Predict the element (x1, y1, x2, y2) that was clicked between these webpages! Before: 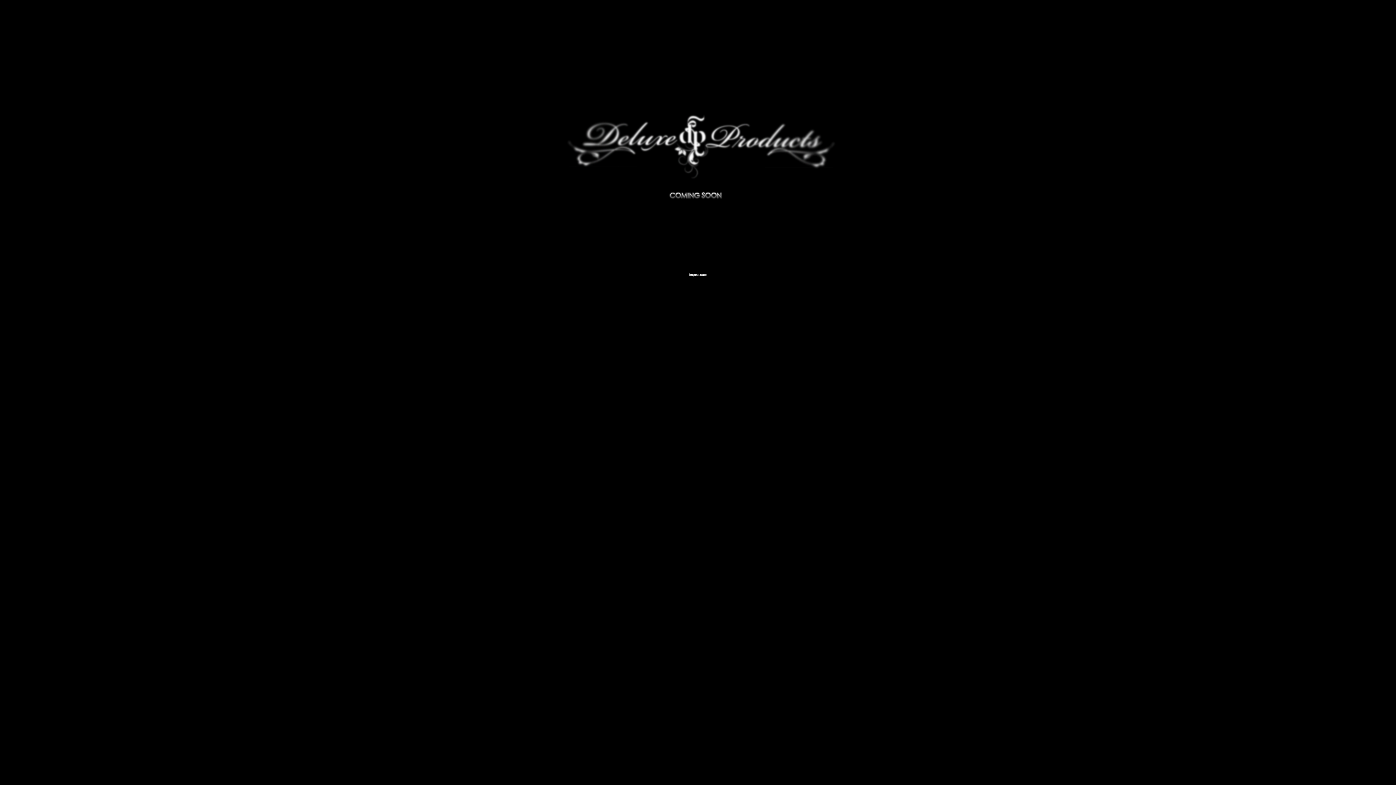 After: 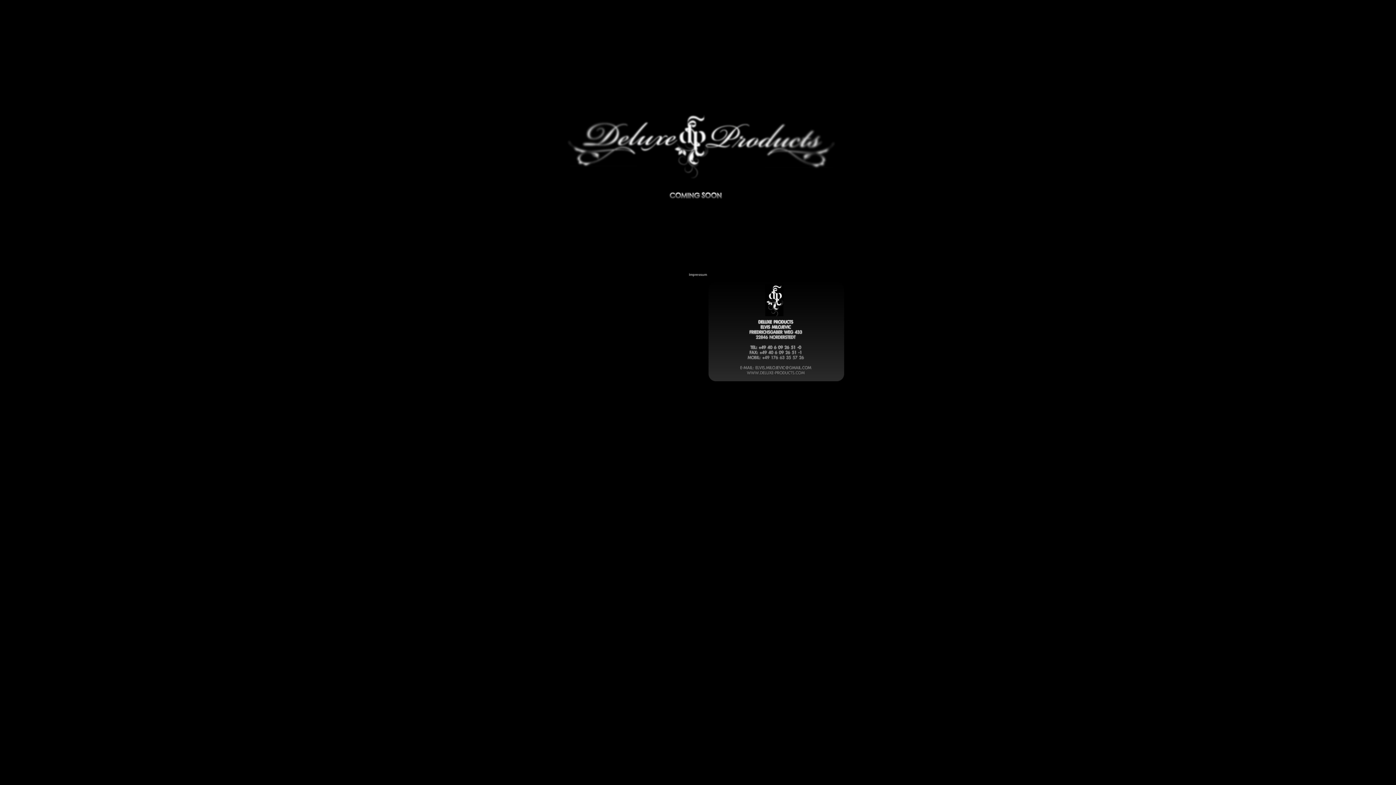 Action: bbox: (689, 272, 707, 276) label: Impressum